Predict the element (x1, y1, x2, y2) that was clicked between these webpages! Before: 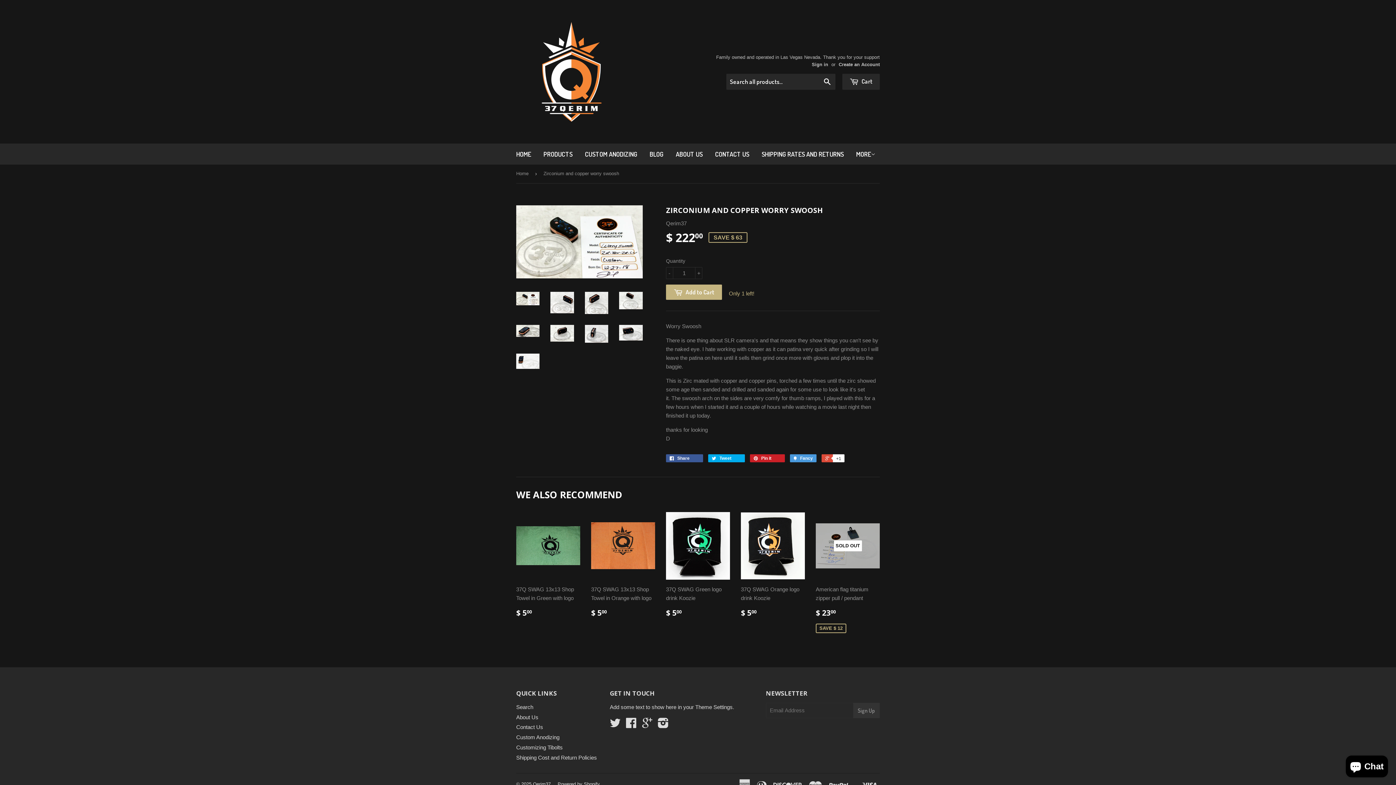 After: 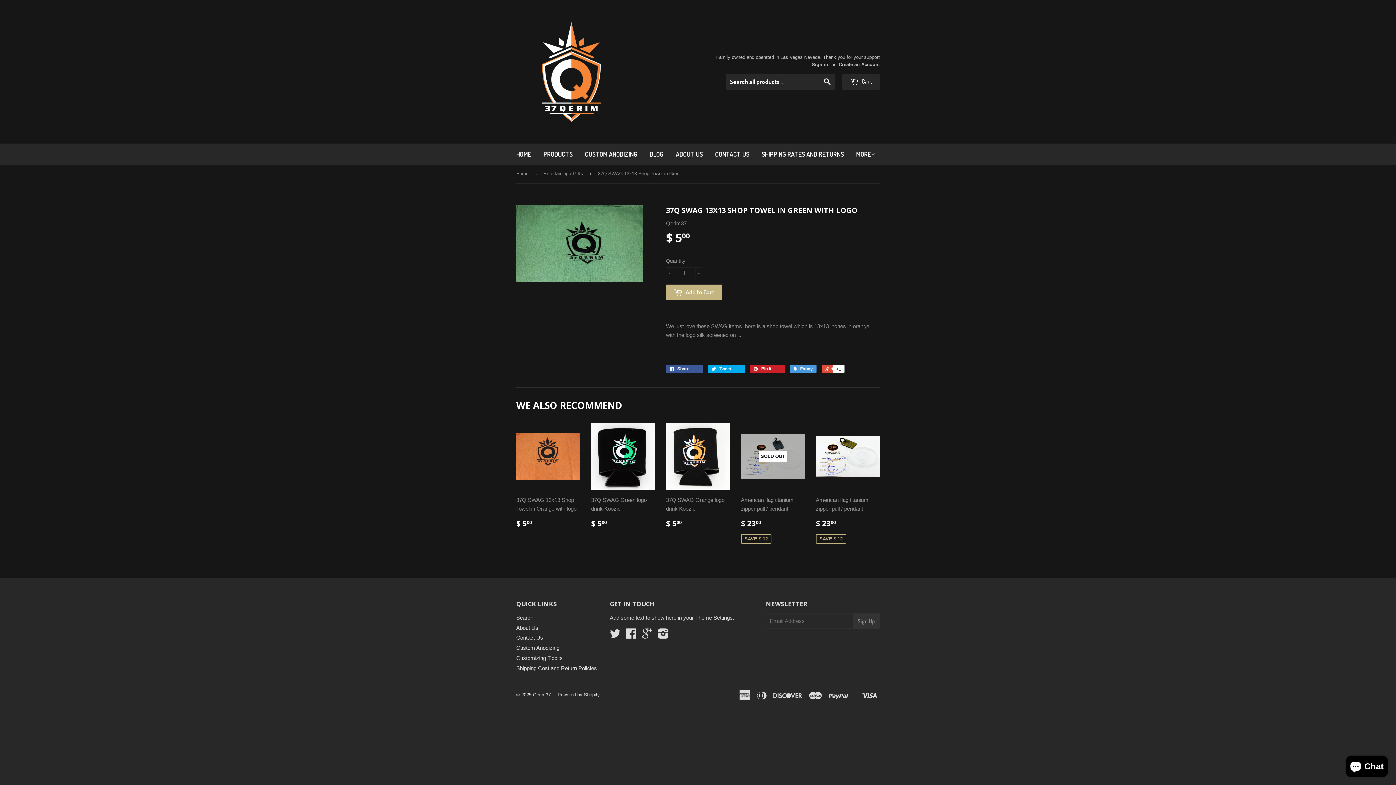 Action: bbox: (516, 512, 580, 623) label: 37Q SWAG 13x13 Shop Towel in Green with logo

$ 500